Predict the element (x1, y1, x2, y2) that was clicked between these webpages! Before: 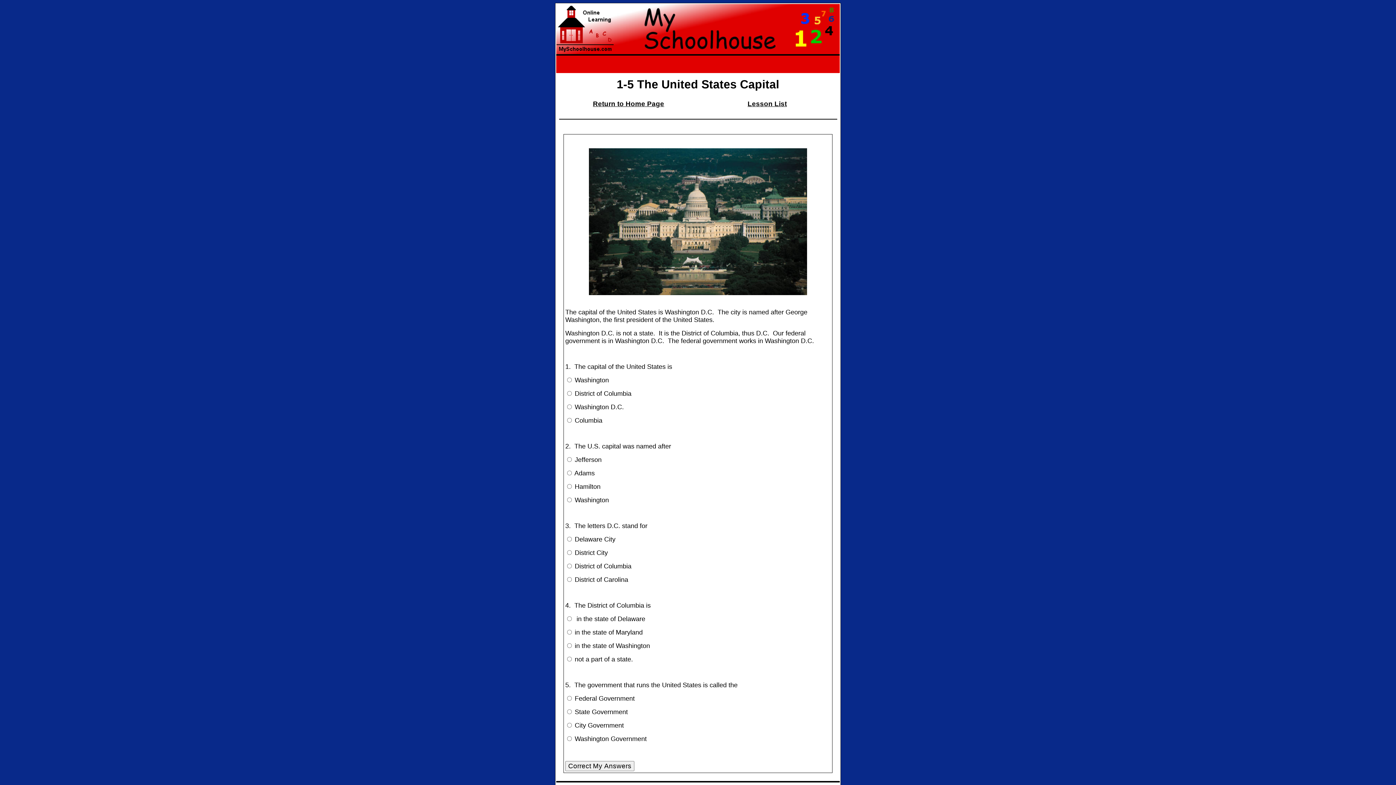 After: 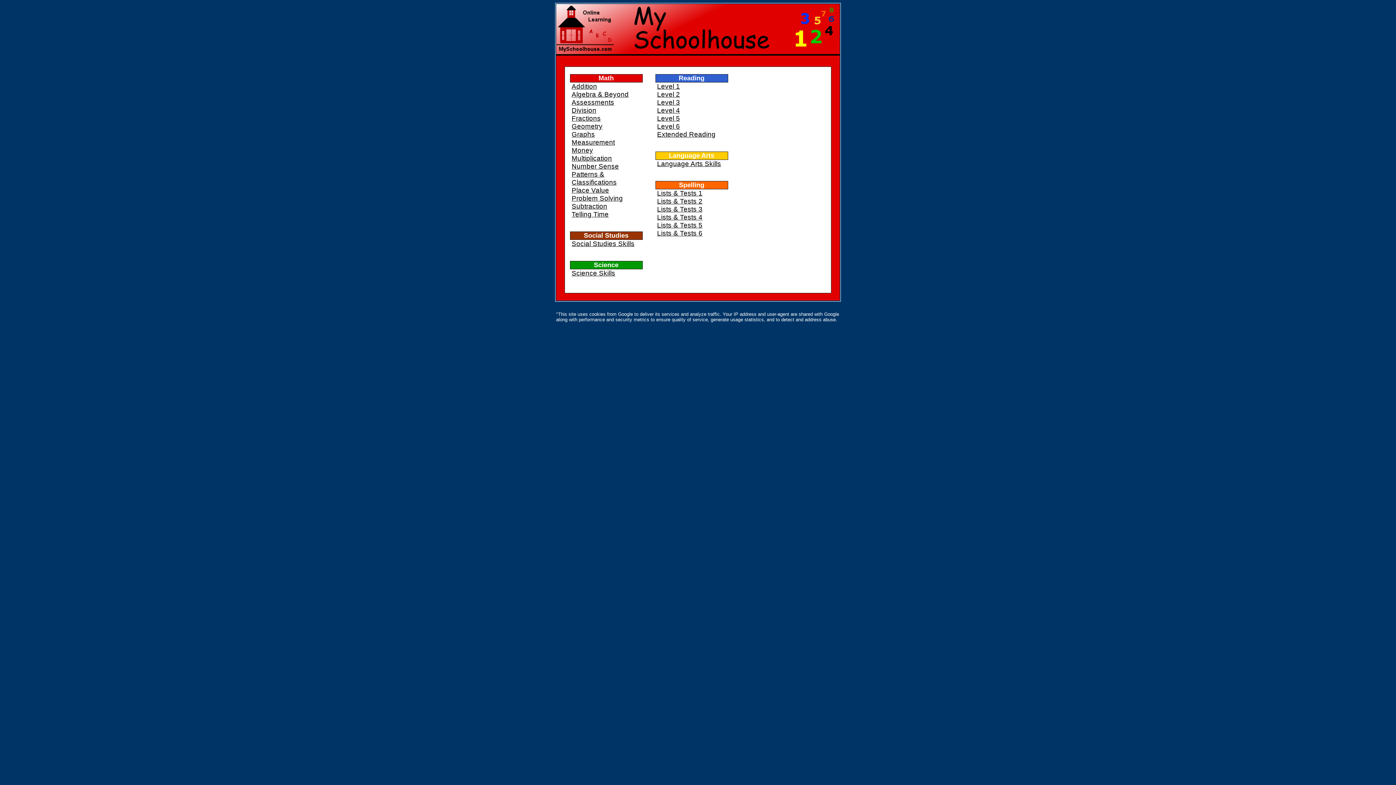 Action: label: Lesson List bbox: (747, 100, 787, 107)